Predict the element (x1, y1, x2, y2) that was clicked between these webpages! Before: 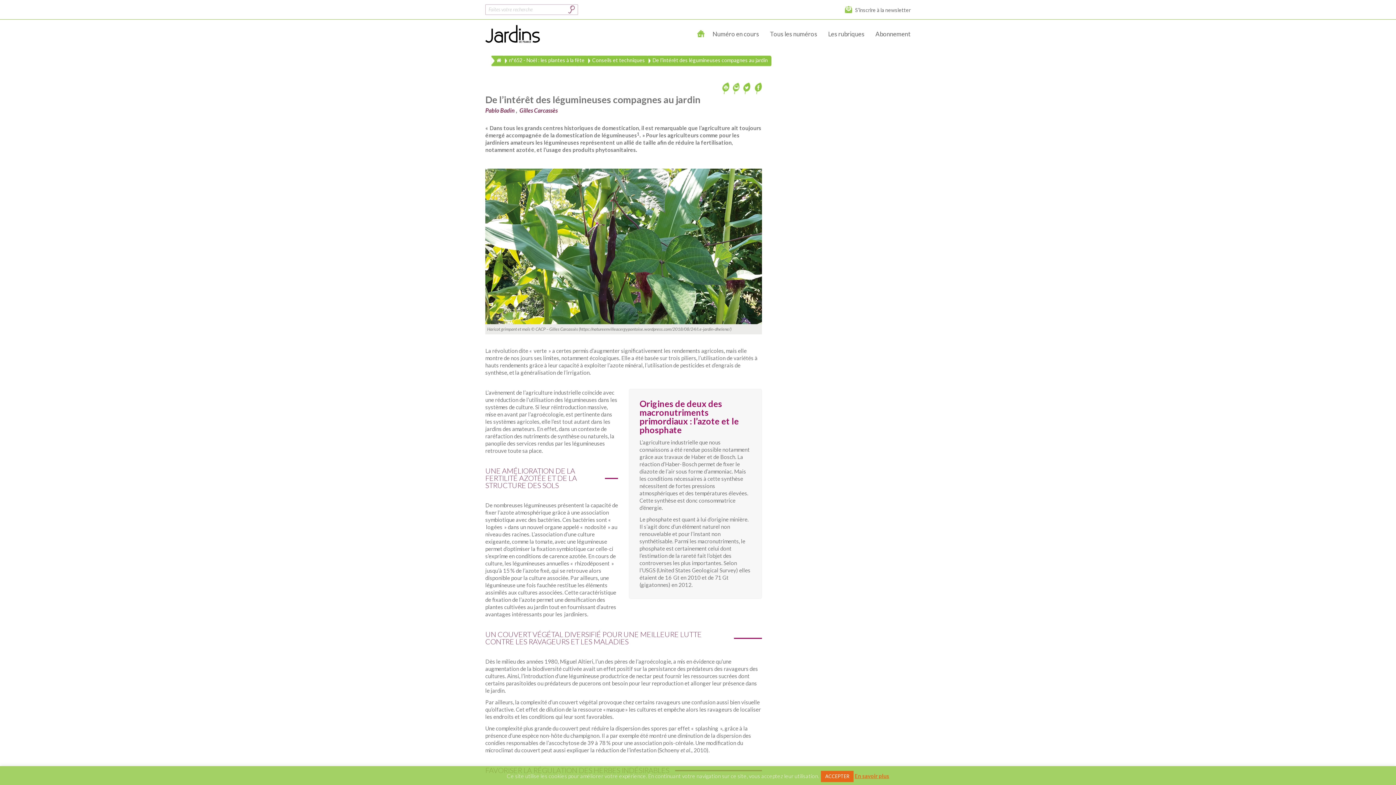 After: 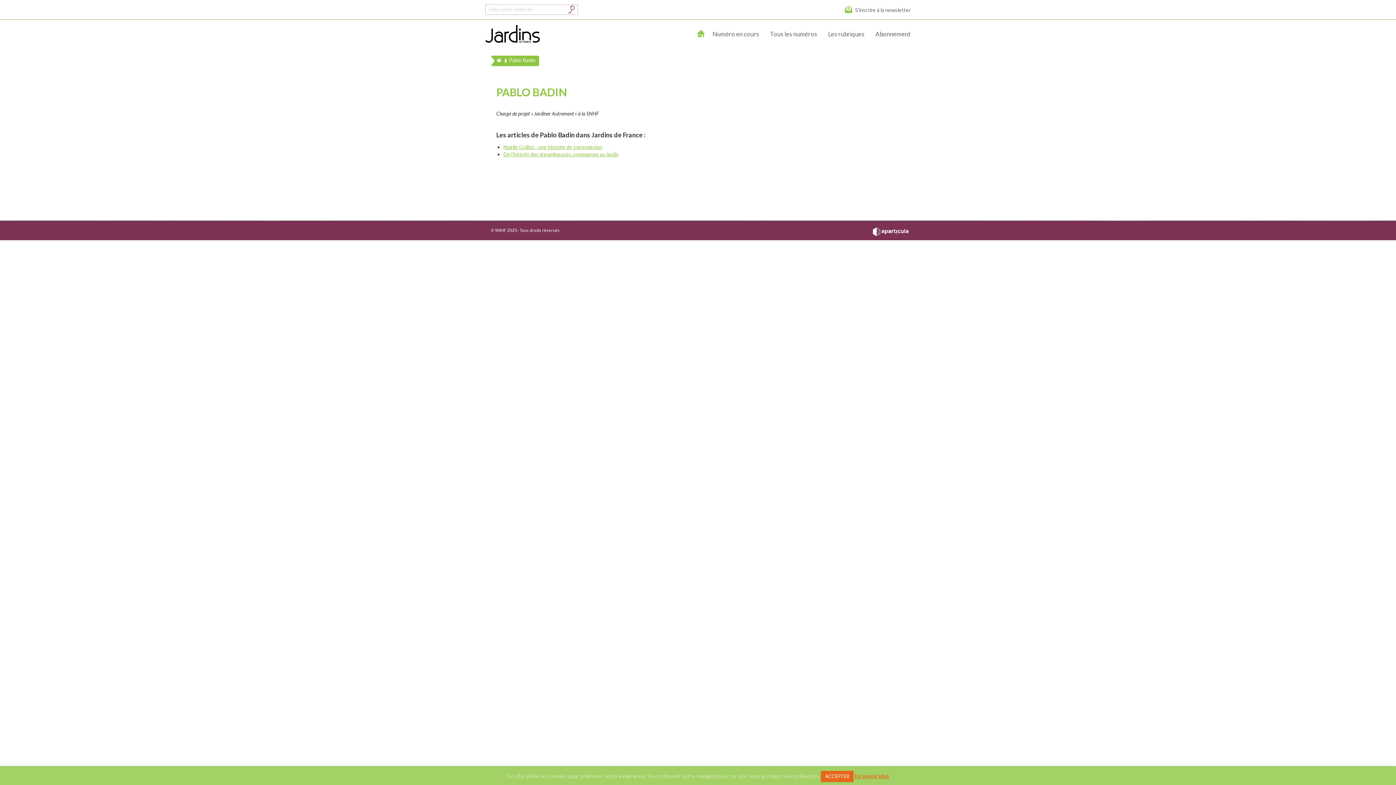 Action: bbox: (485, 106, 514, 113) label: Pablo Badin